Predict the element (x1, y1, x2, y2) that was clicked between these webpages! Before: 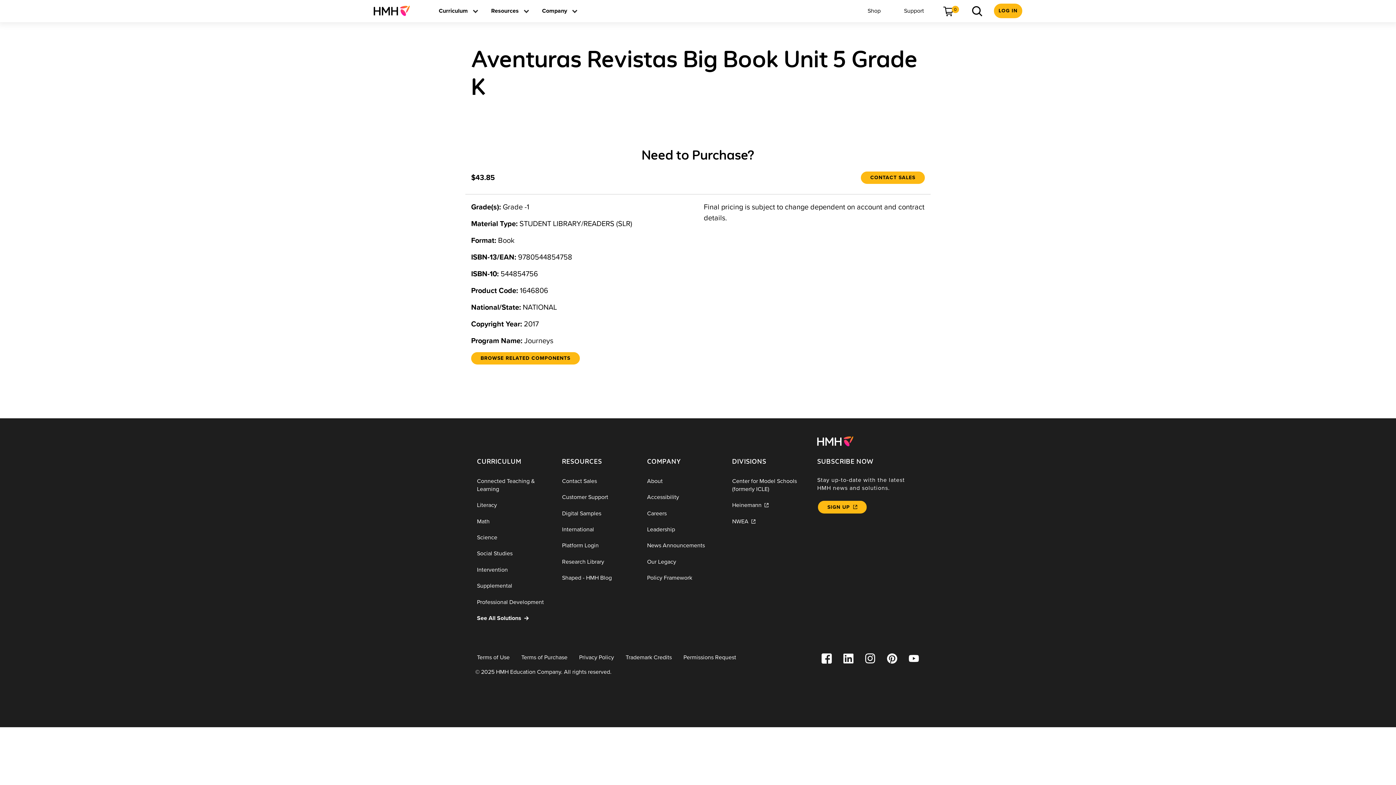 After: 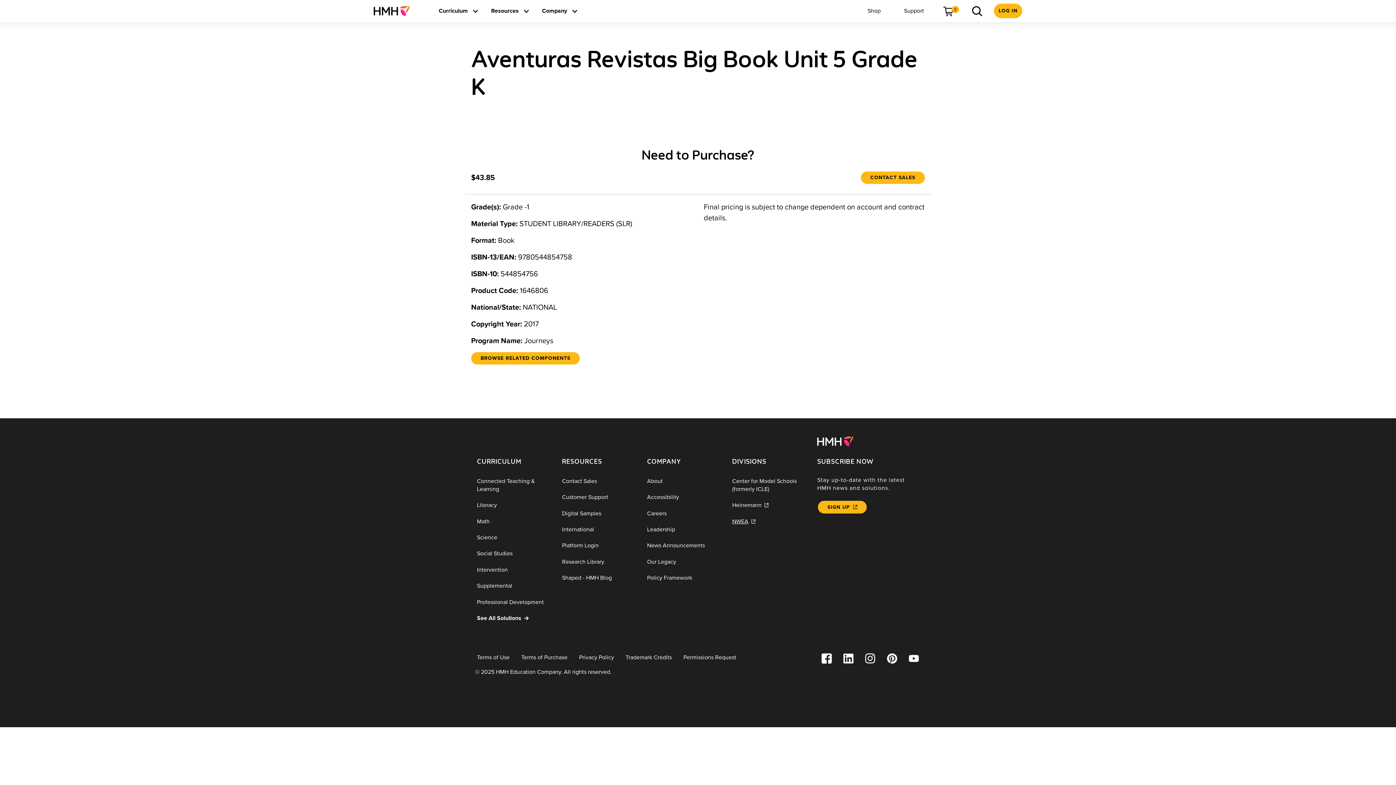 Action: label: NWEA bbox: (726, 513, 811, 529)